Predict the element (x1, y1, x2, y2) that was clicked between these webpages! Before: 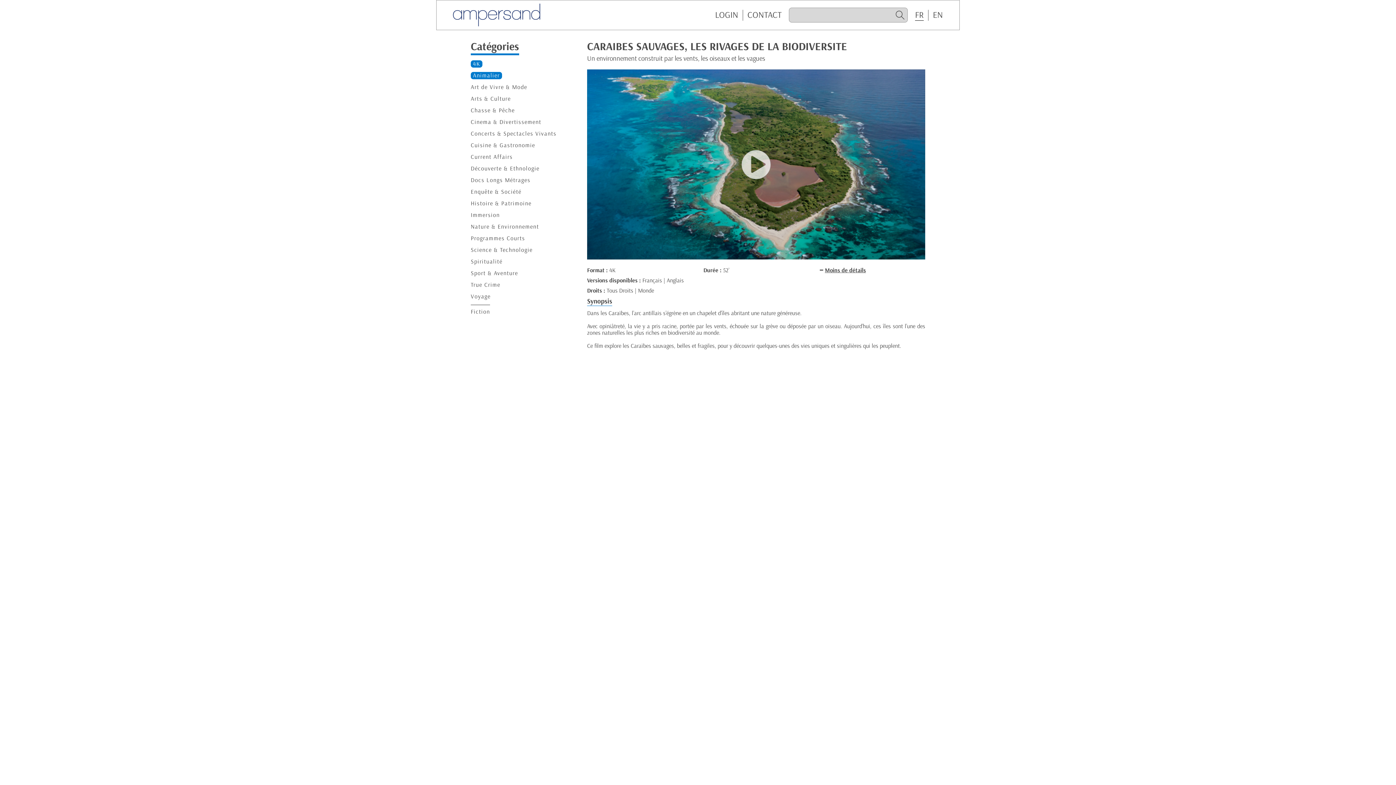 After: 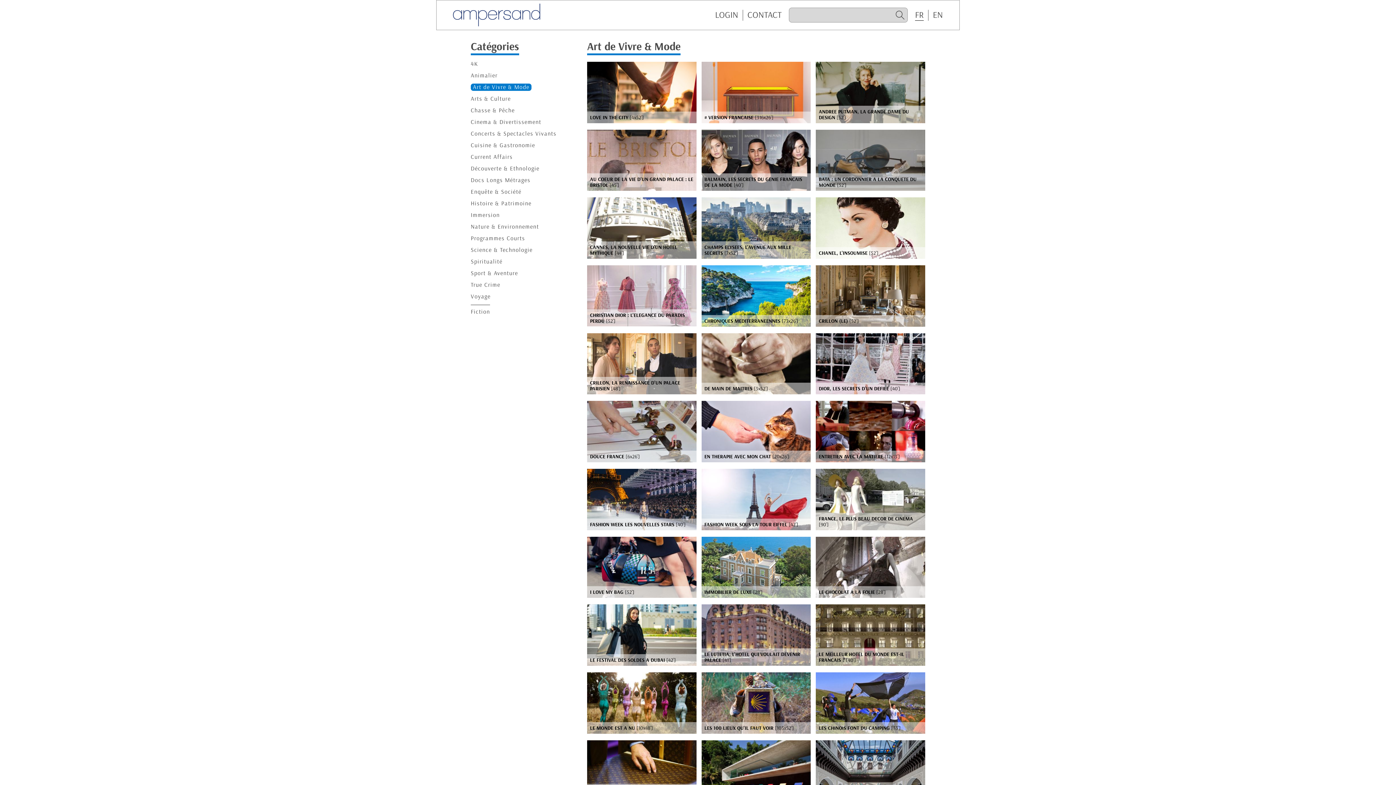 Action: bbox: (470, 83, 527, 90) label: Art de Vivre & Mode